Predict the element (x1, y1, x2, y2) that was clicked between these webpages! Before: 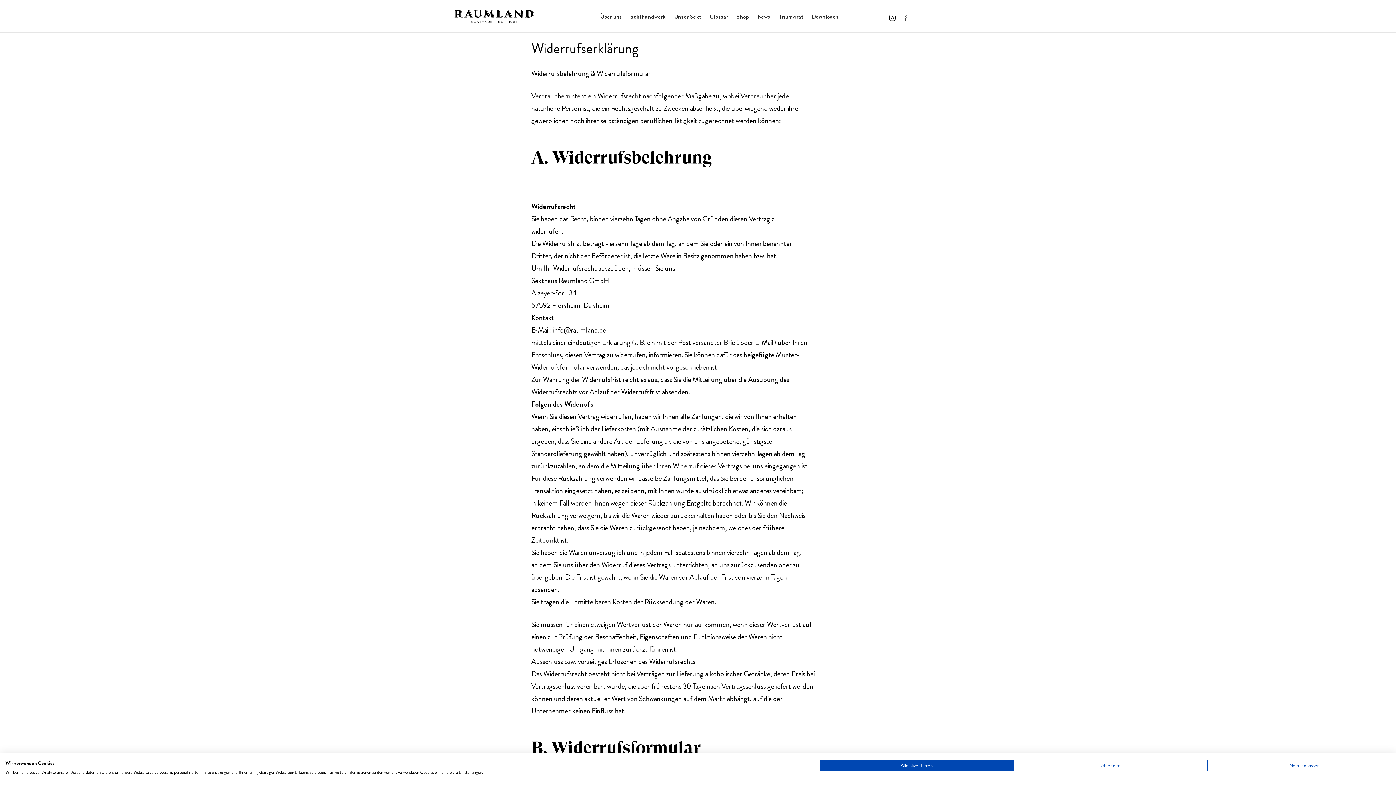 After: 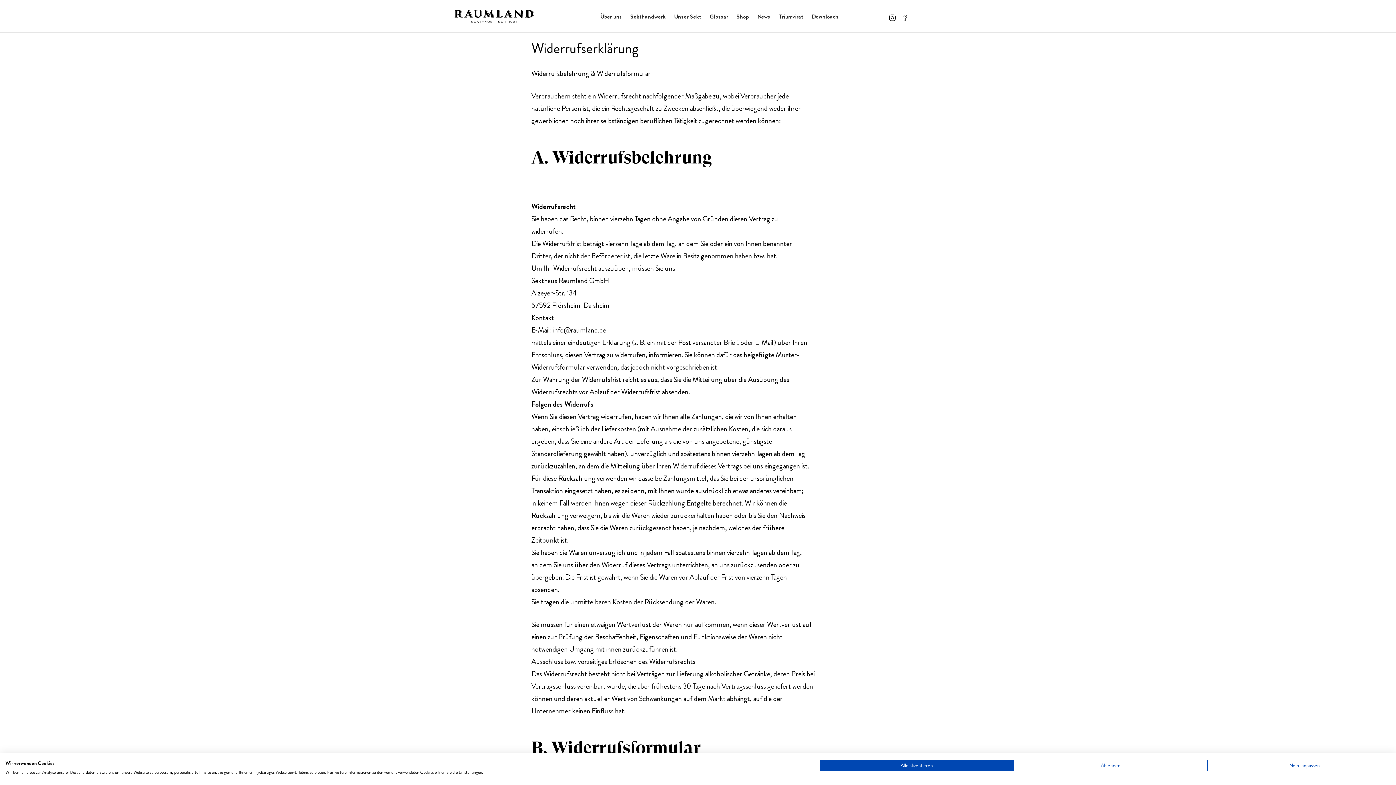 Action: bbox: (903, 12, 907, 20)